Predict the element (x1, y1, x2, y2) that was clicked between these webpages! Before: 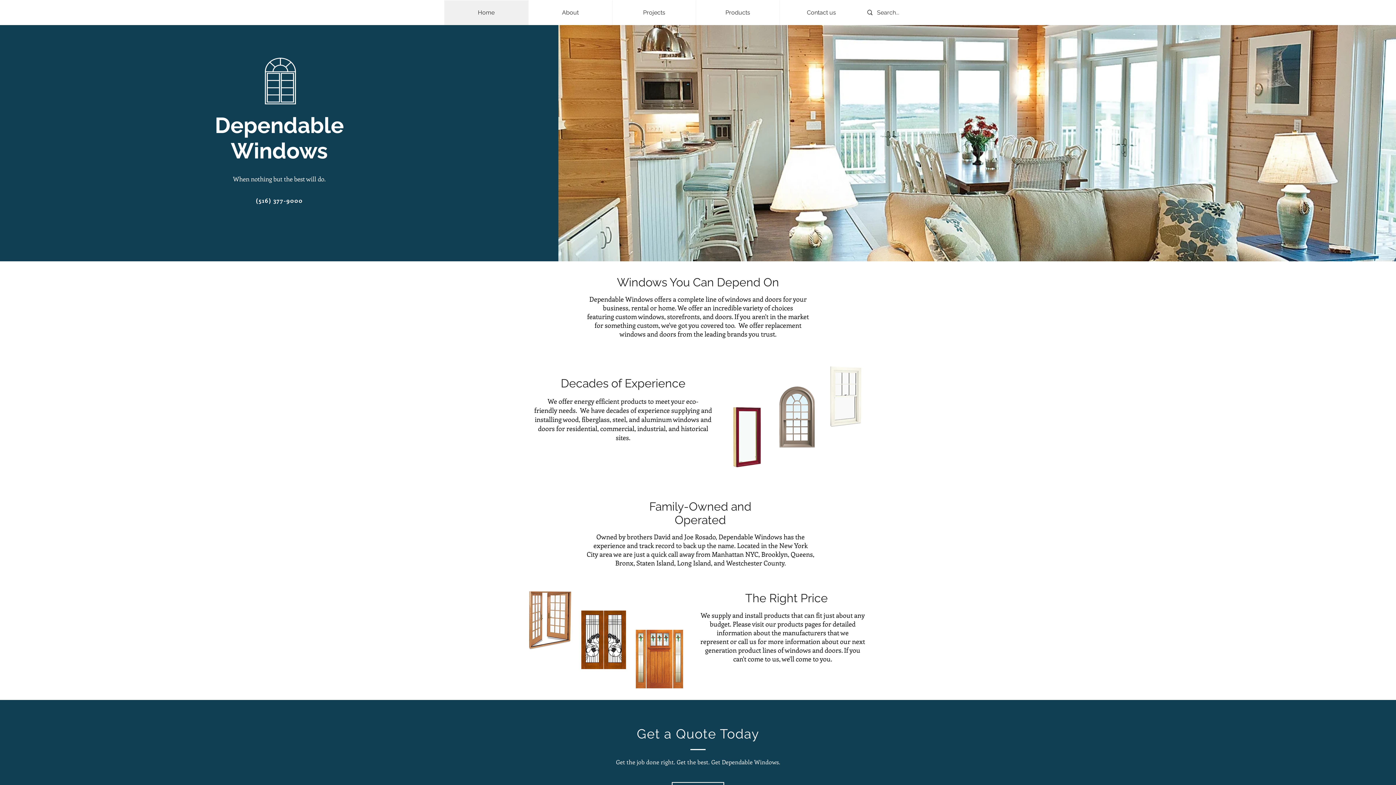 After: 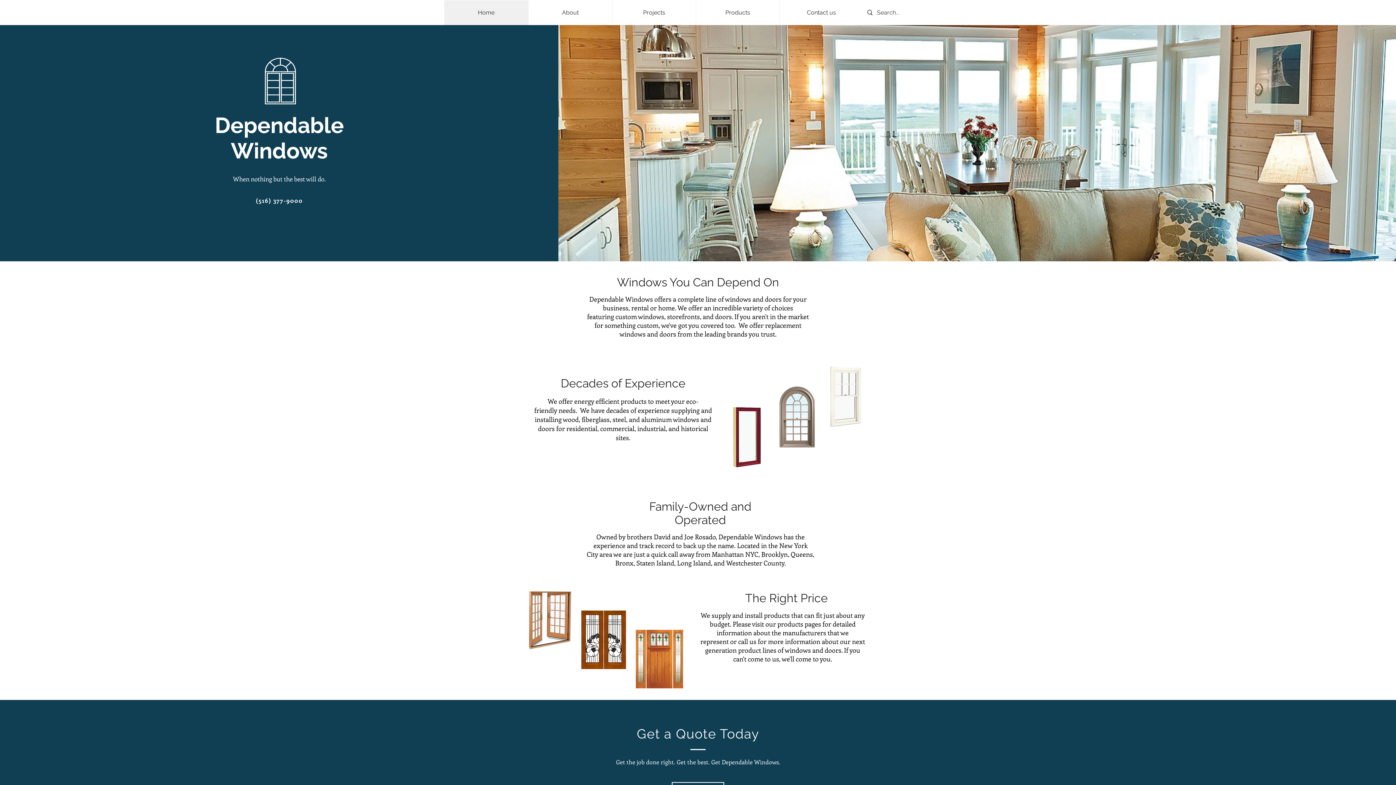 Action: bbox: (444, 0, 528, 25) label: Home